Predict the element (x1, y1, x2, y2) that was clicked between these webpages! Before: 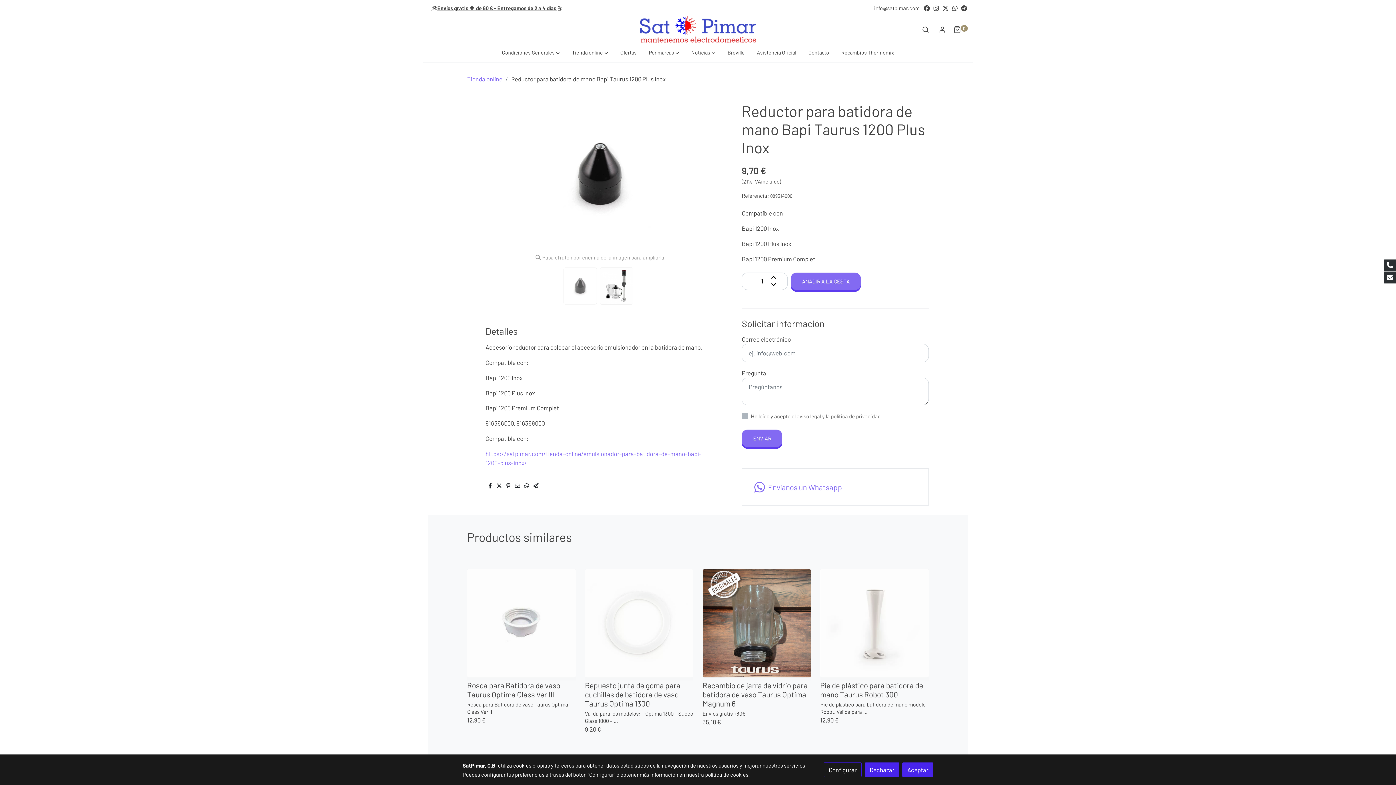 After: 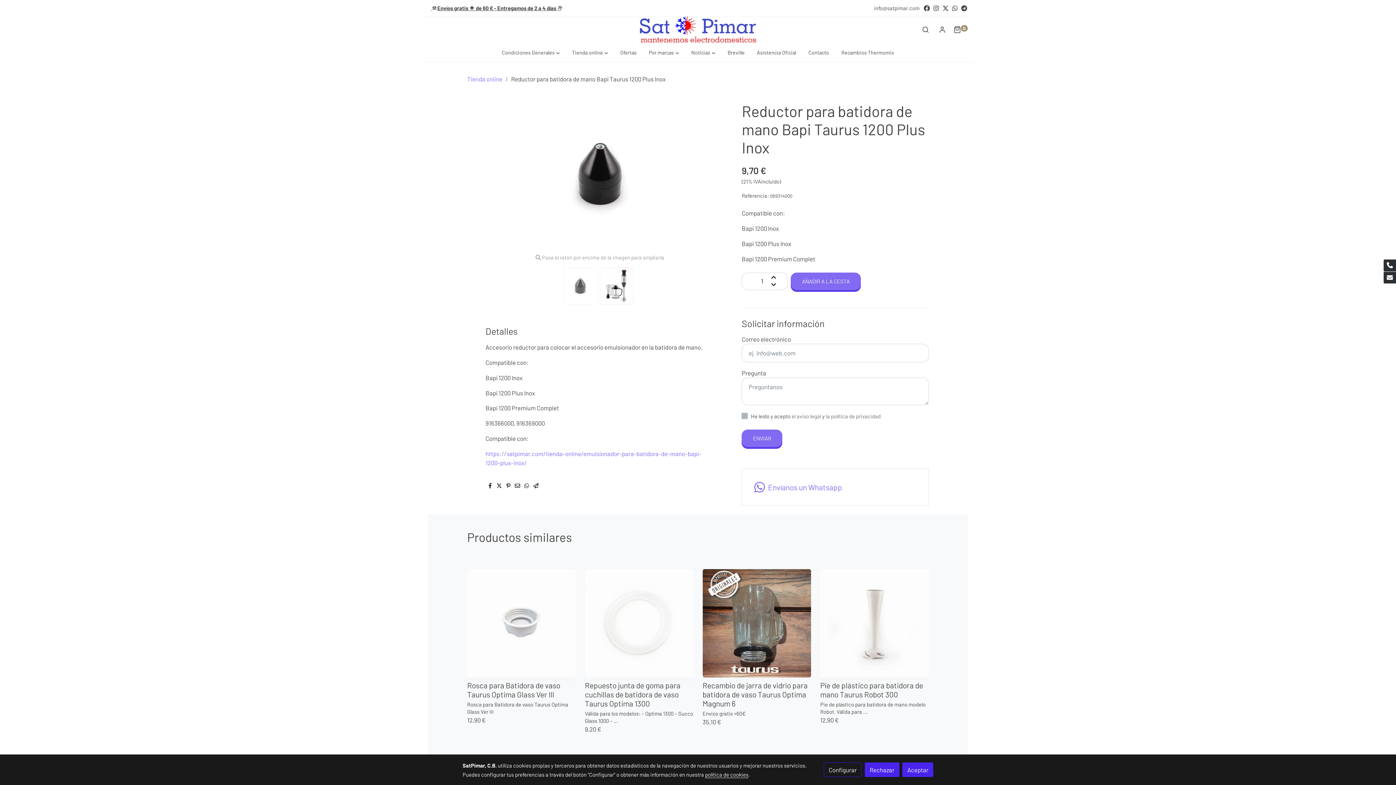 Action: bbox: (506, 481, 510, 489)